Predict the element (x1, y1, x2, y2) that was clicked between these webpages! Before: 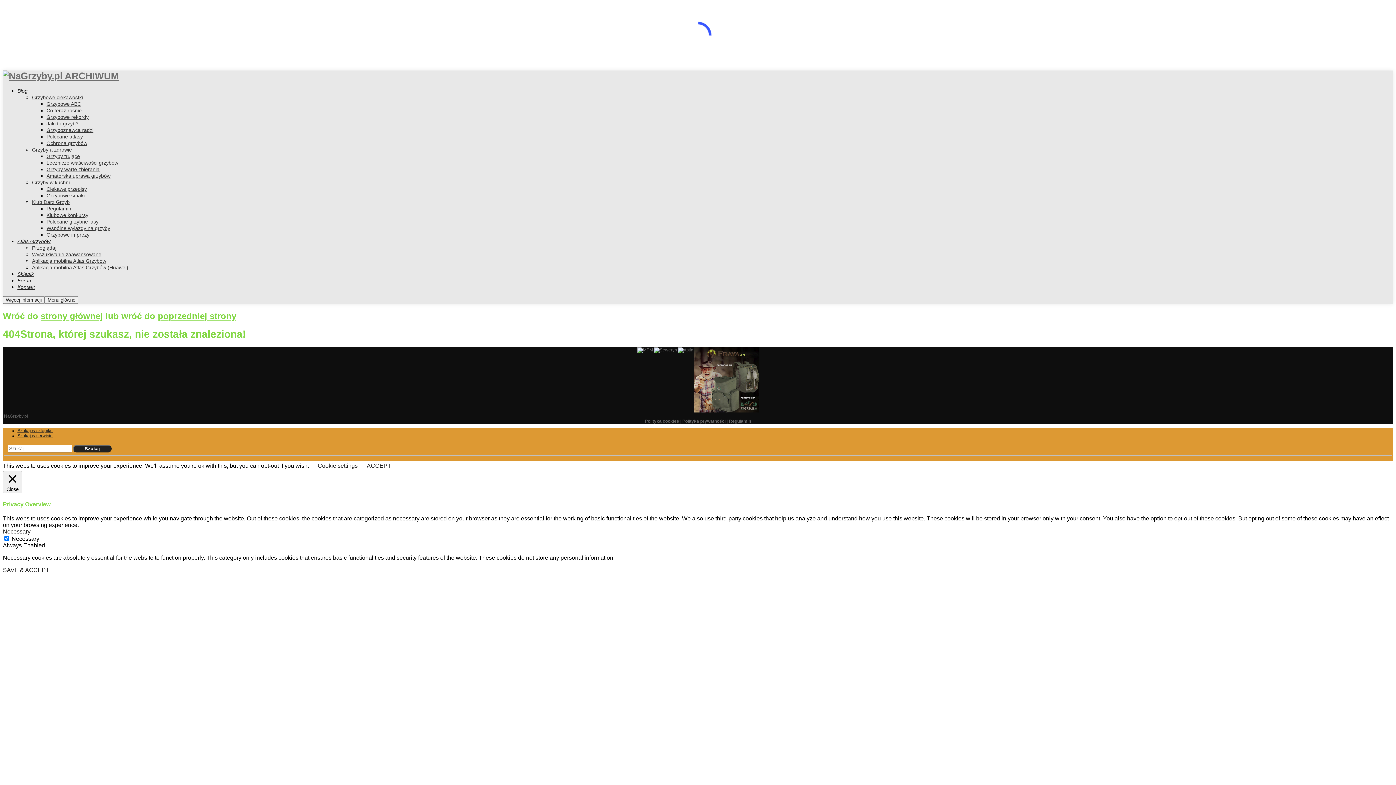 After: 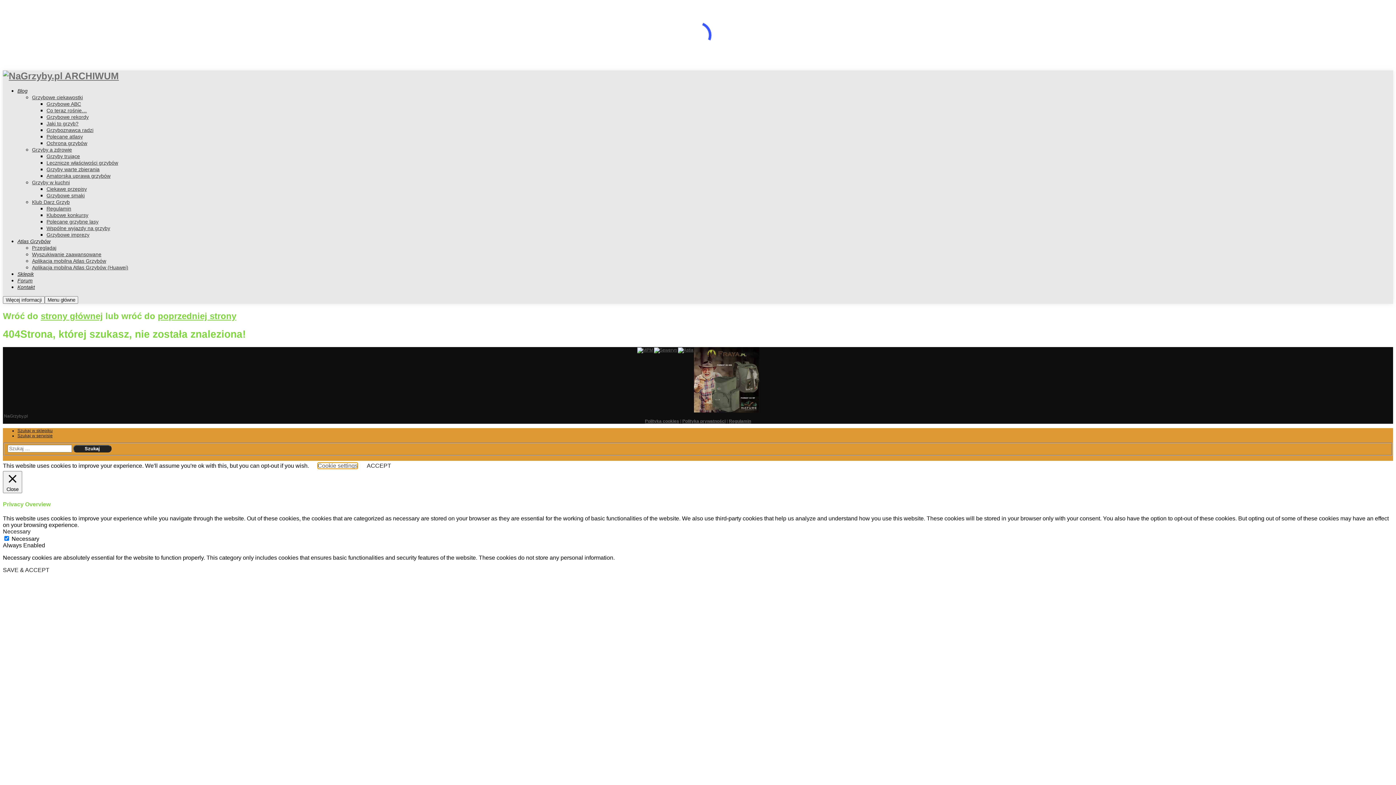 Action: bbox: (317, 463, 357, 469) label: Cookie settings